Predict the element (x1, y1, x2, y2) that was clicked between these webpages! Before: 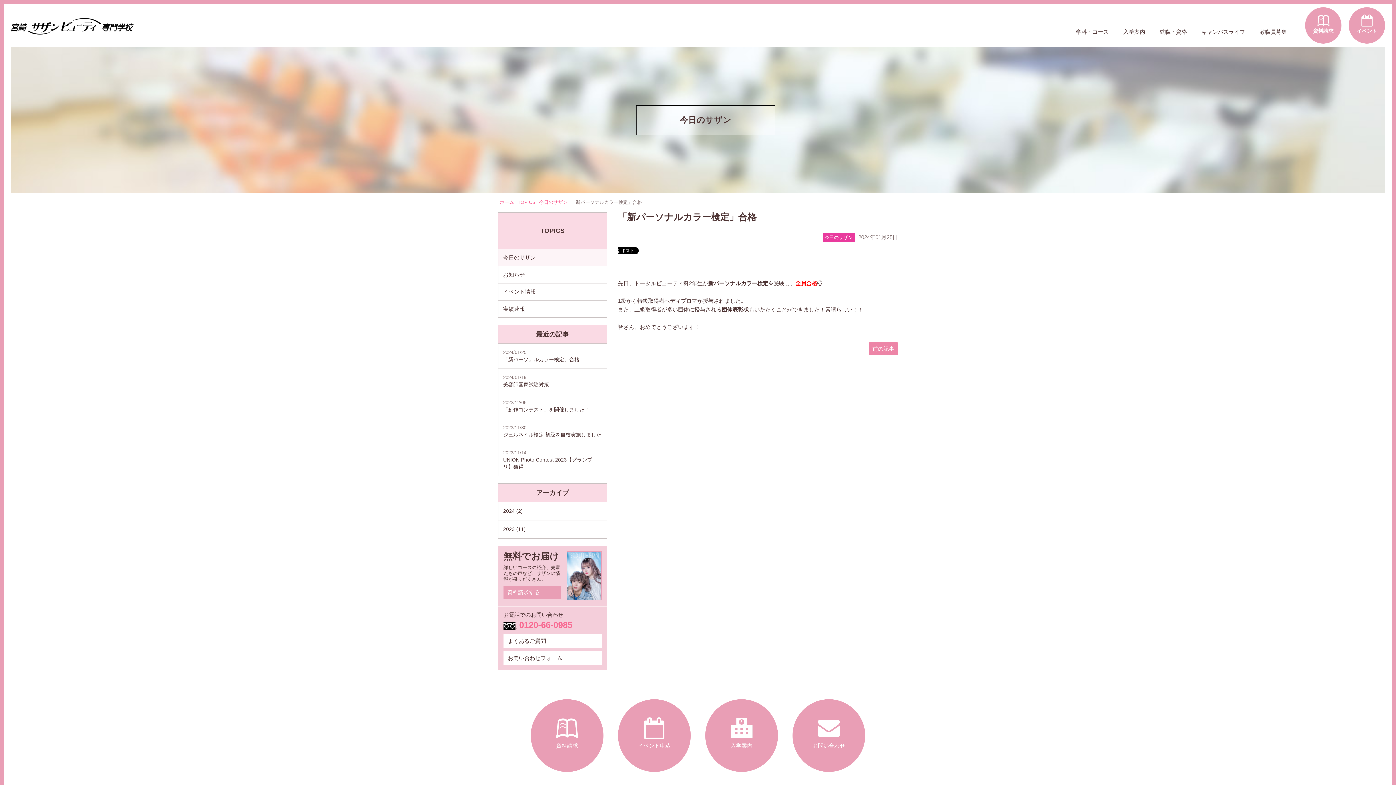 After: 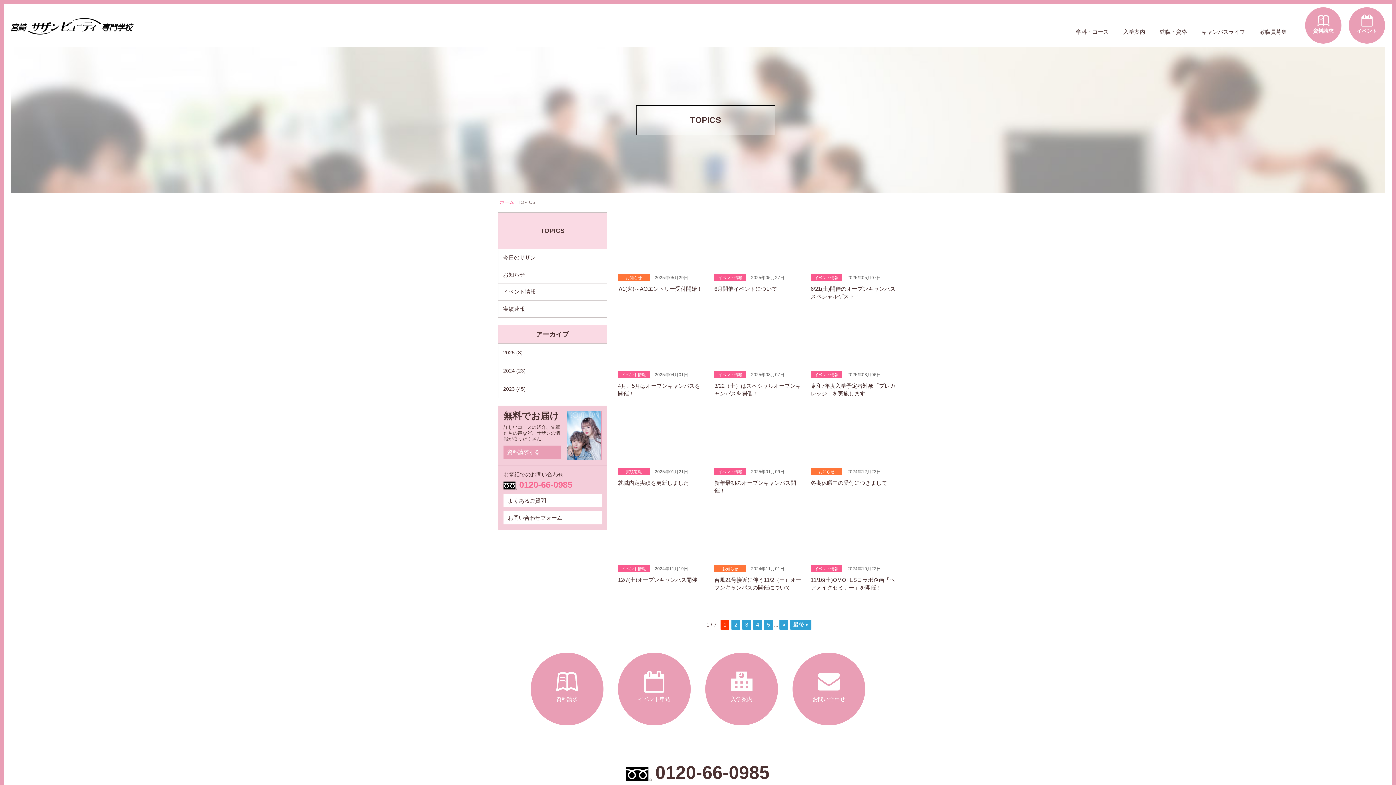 Action: bbox: (517, 199, 535, 205) label: TOPICS